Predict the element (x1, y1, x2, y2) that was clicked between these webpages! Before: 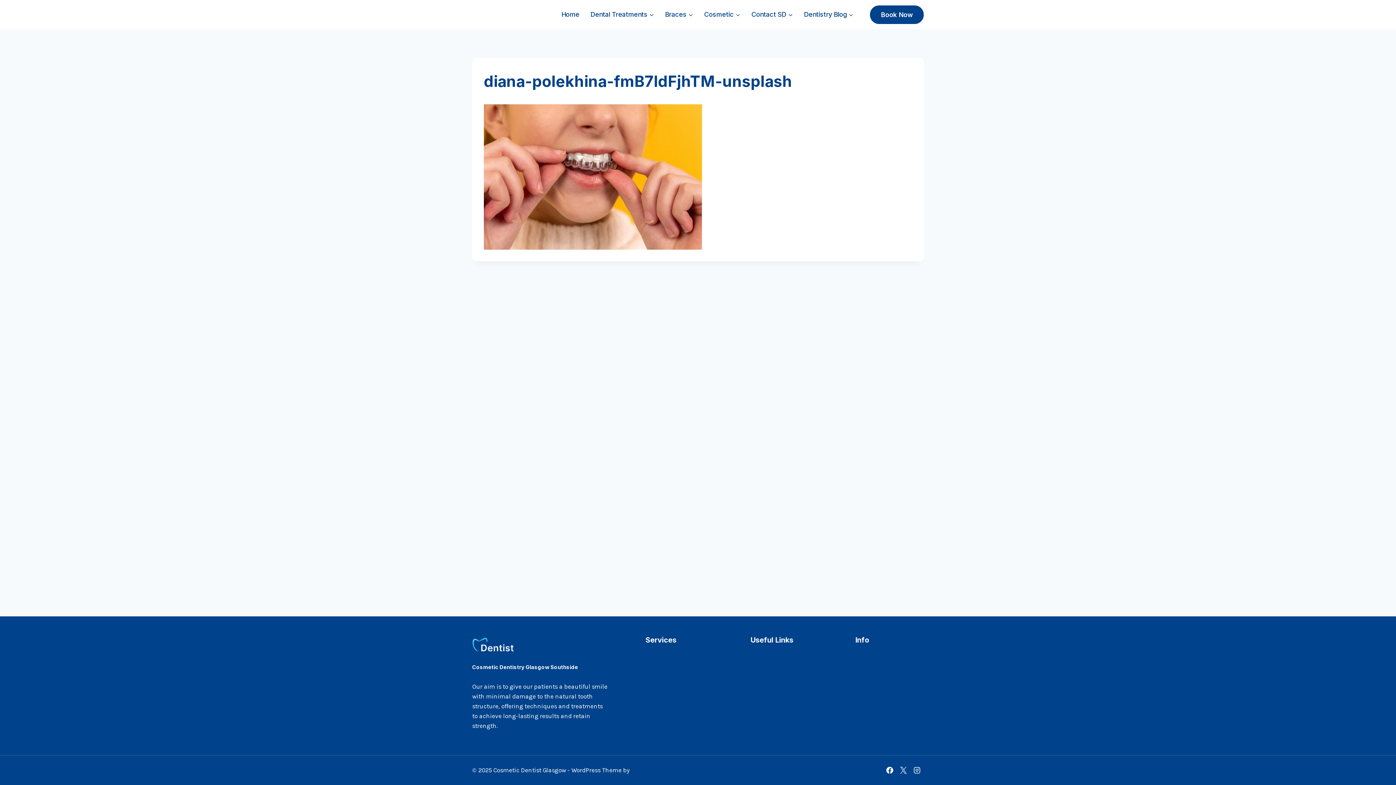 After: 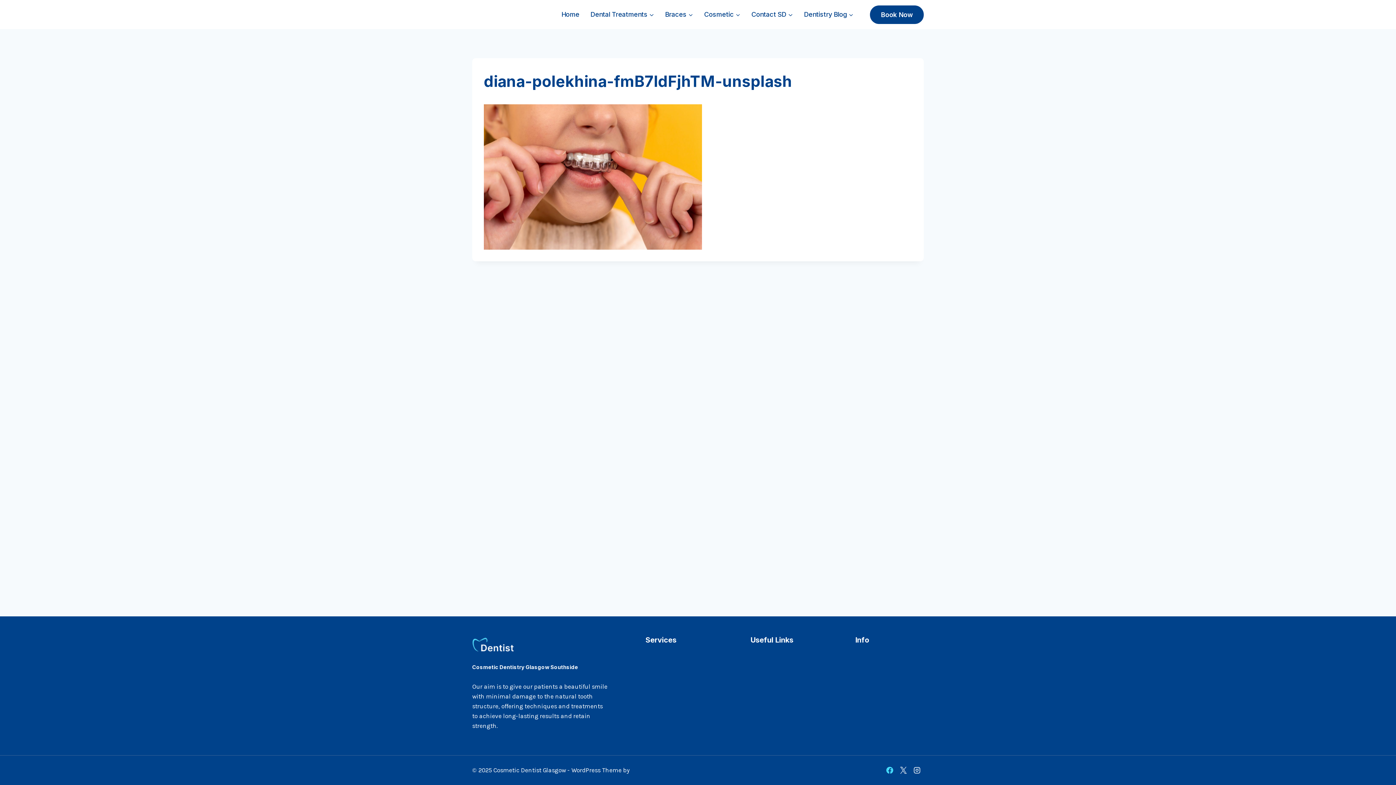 Action: bbox: (883, 763, 896, 777) label: Facebook